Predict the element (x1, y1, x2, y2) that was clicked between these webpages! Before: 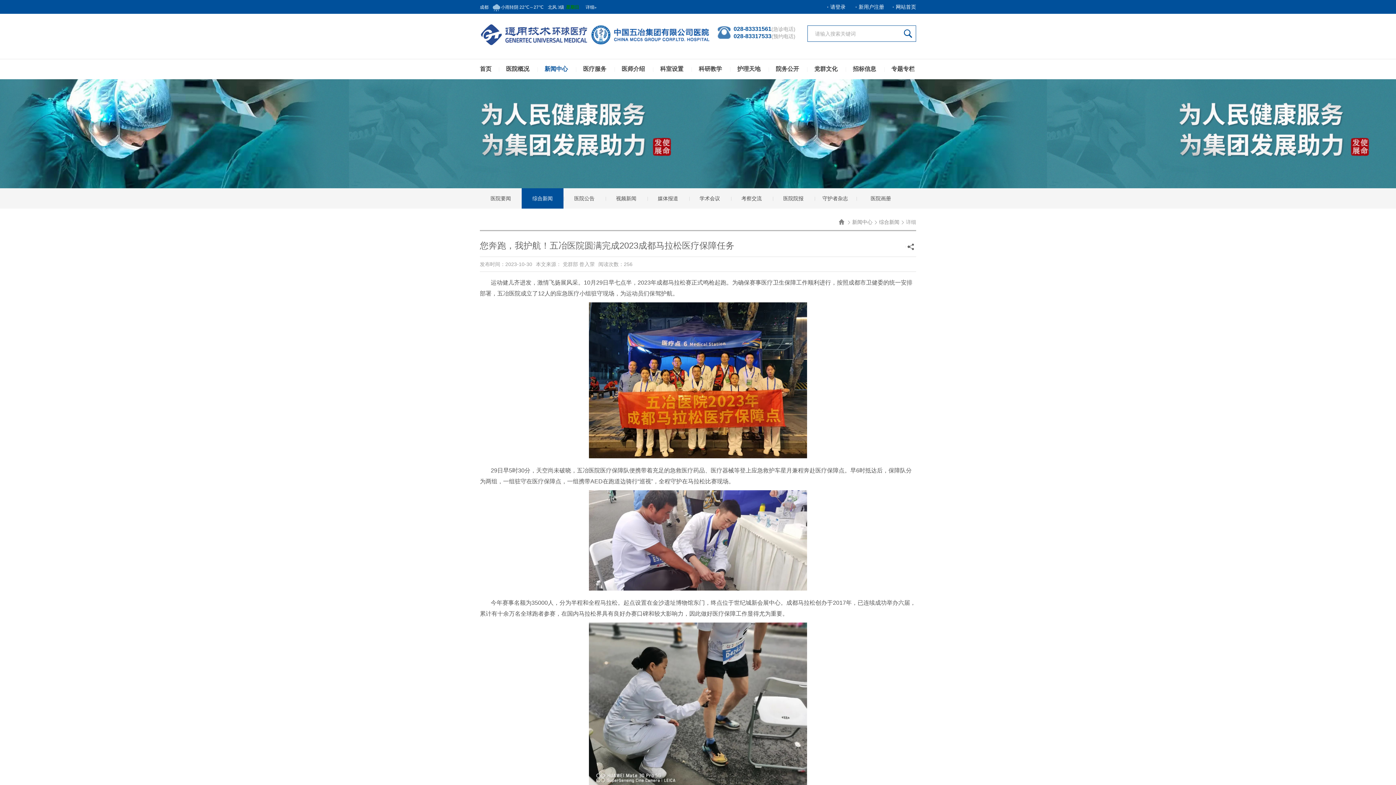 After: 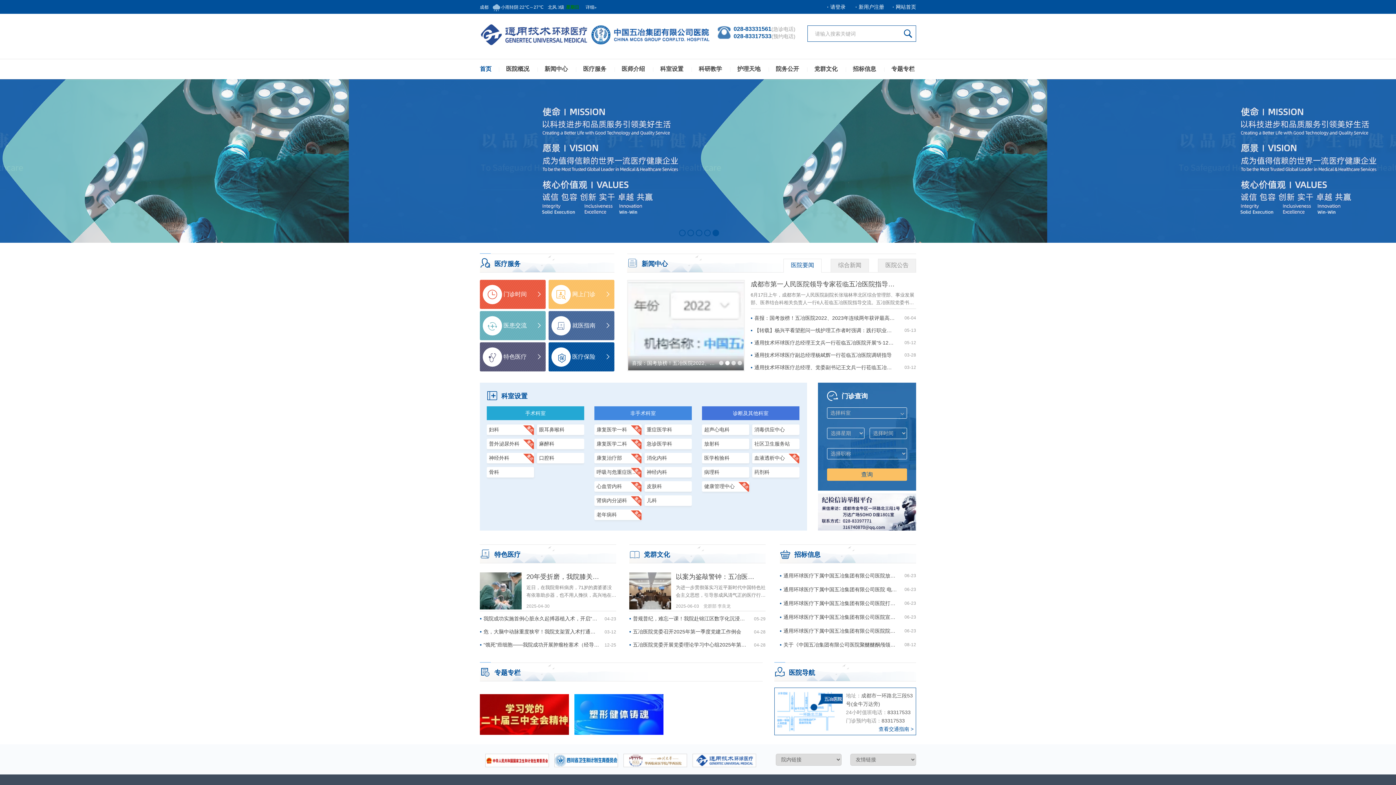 Action: label: 首页 bbox: (480, 59, 491, 78)